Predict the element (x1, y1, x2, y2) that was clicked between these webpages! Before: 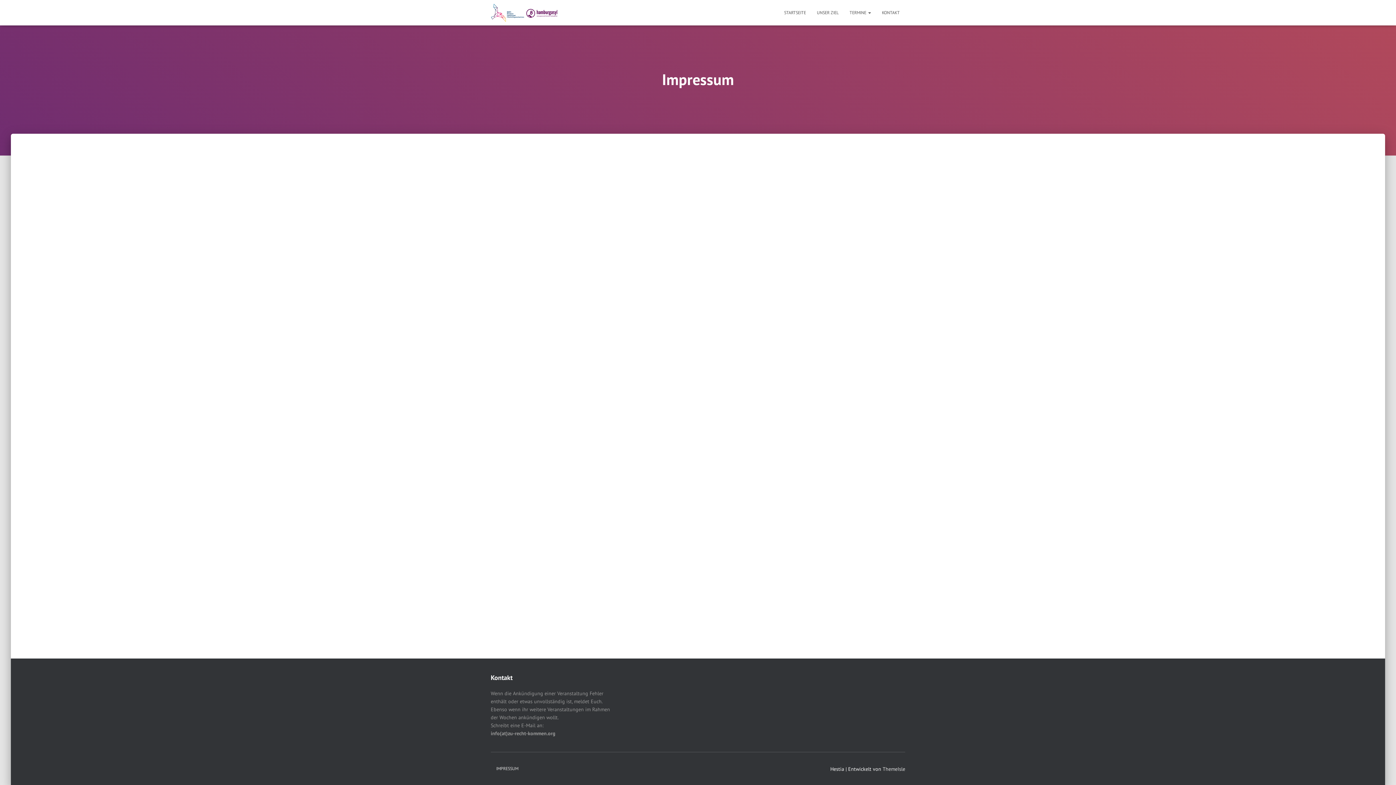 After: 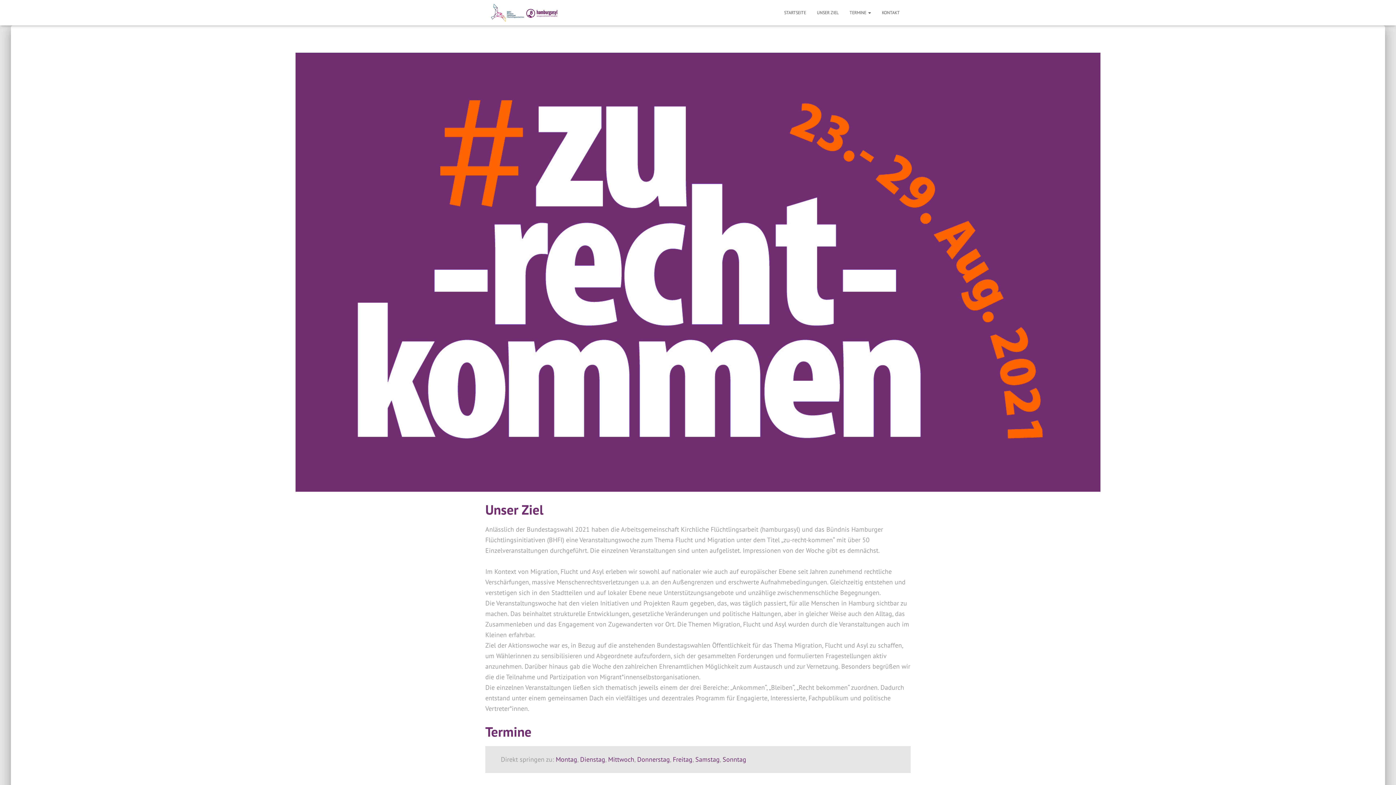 Action: bbox: (485, 3, 562, 21)